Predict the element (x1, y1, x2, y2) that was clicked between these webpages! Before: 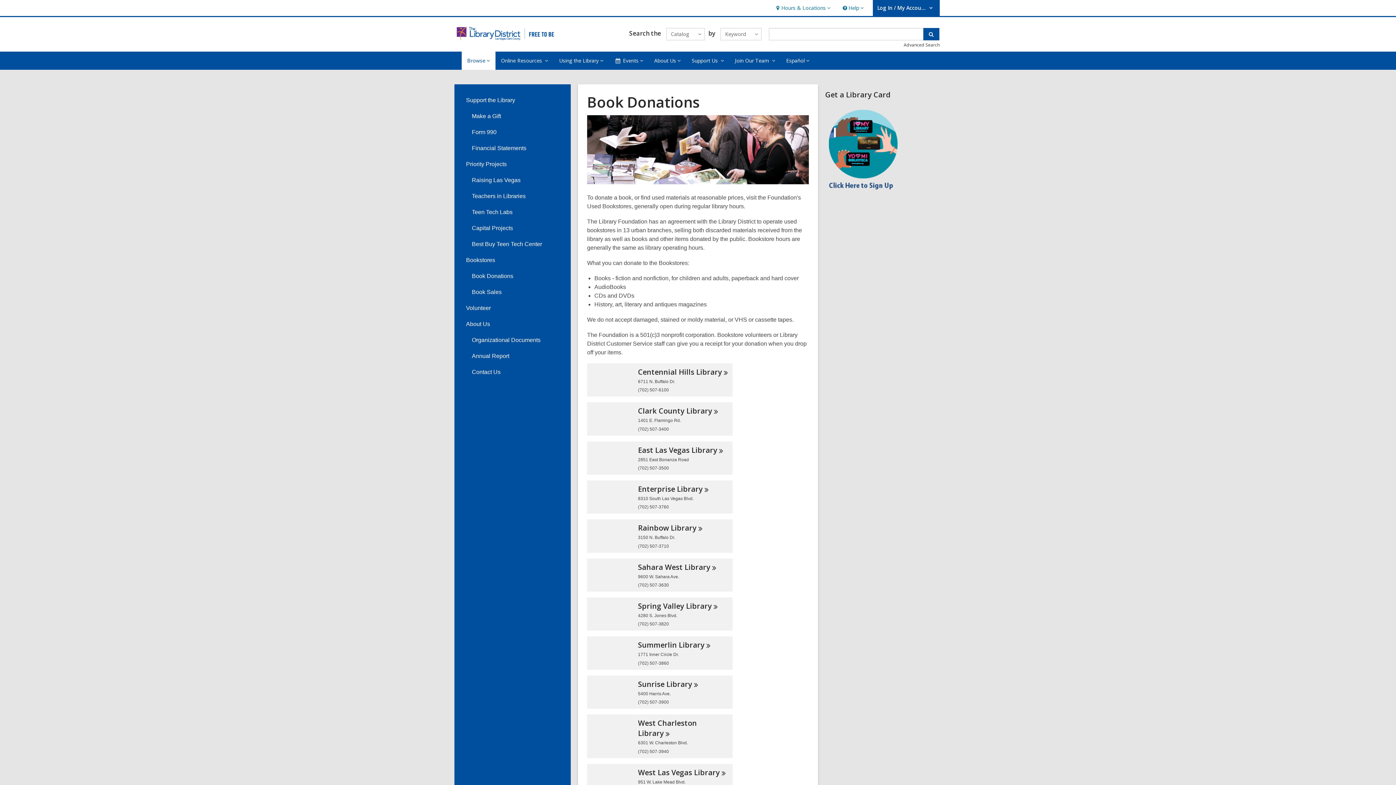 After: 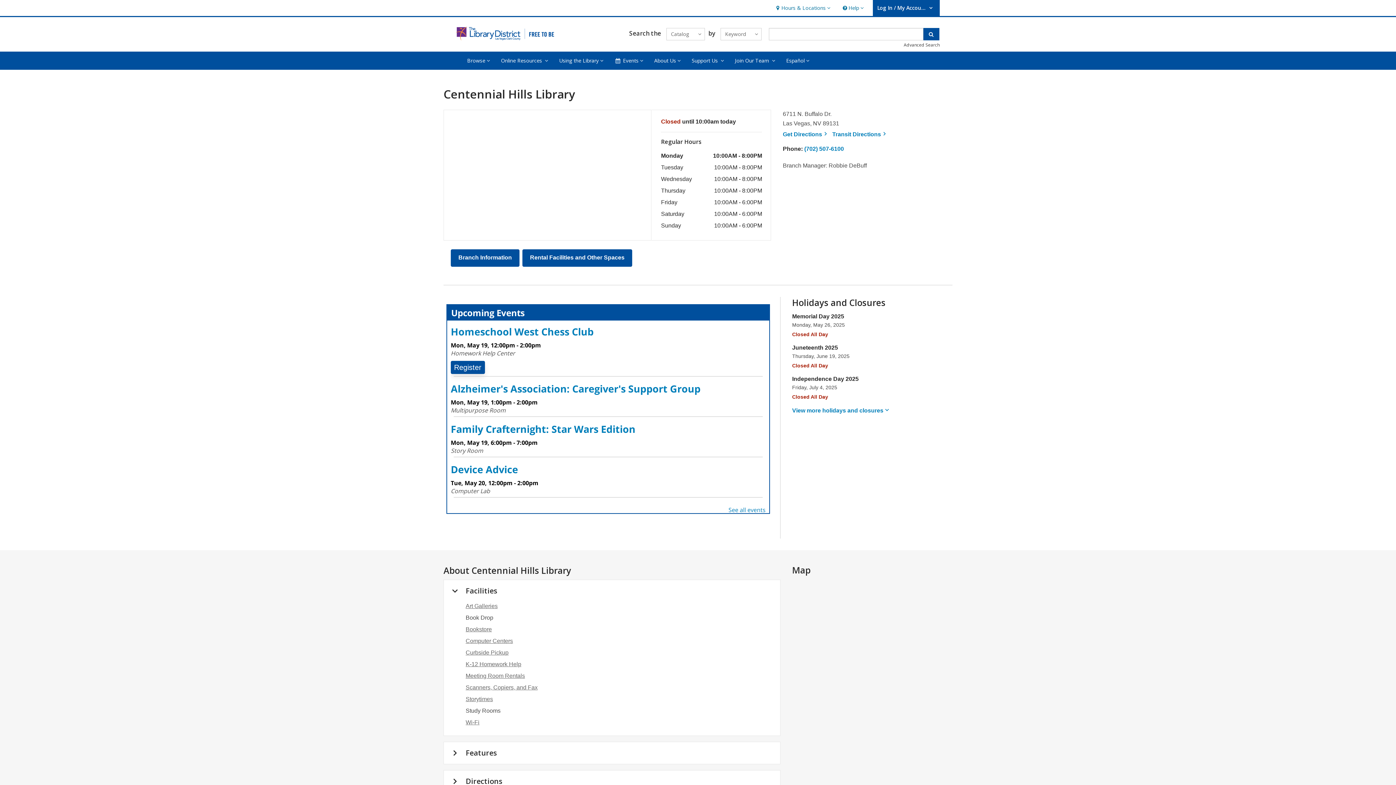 Action: bbox: (638, 367, 728, 377) label: Centennial Hills Library